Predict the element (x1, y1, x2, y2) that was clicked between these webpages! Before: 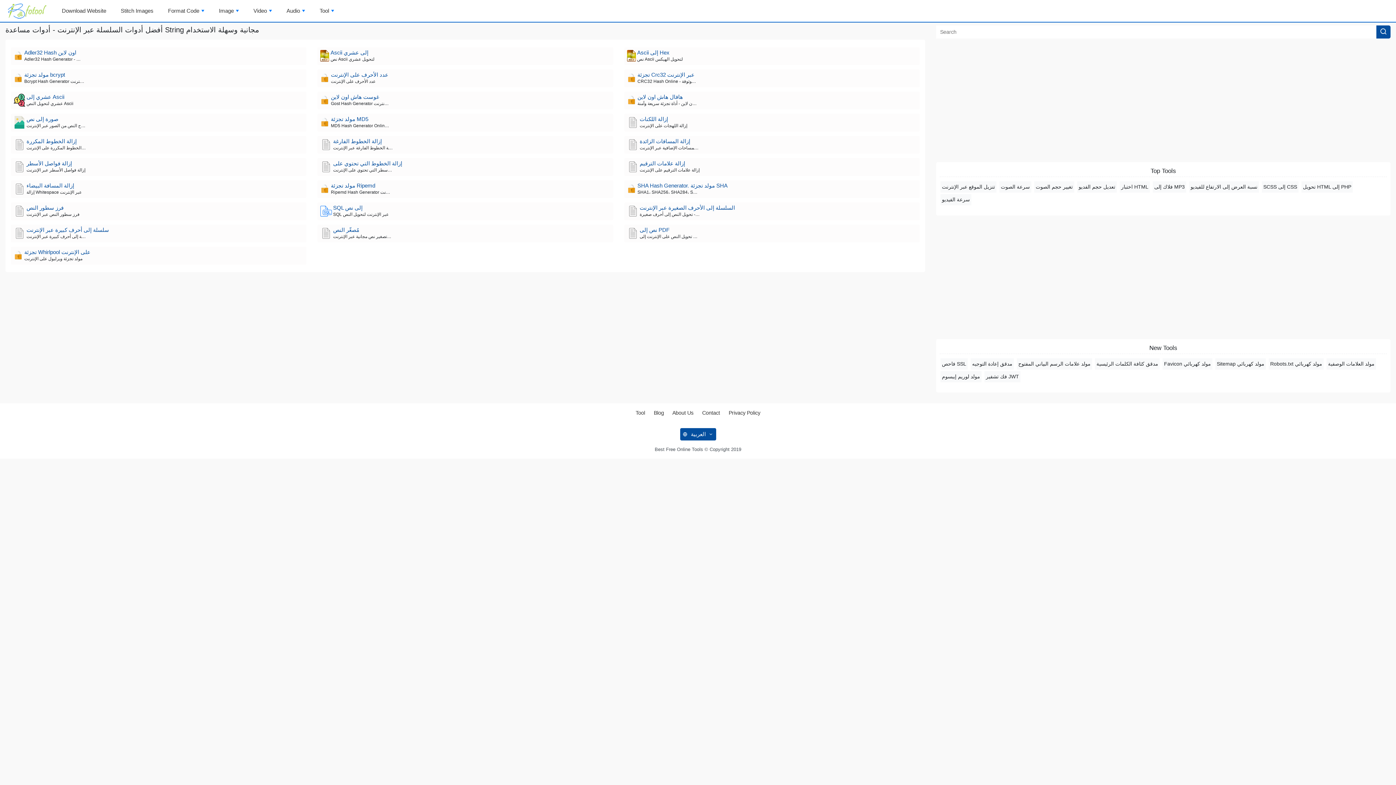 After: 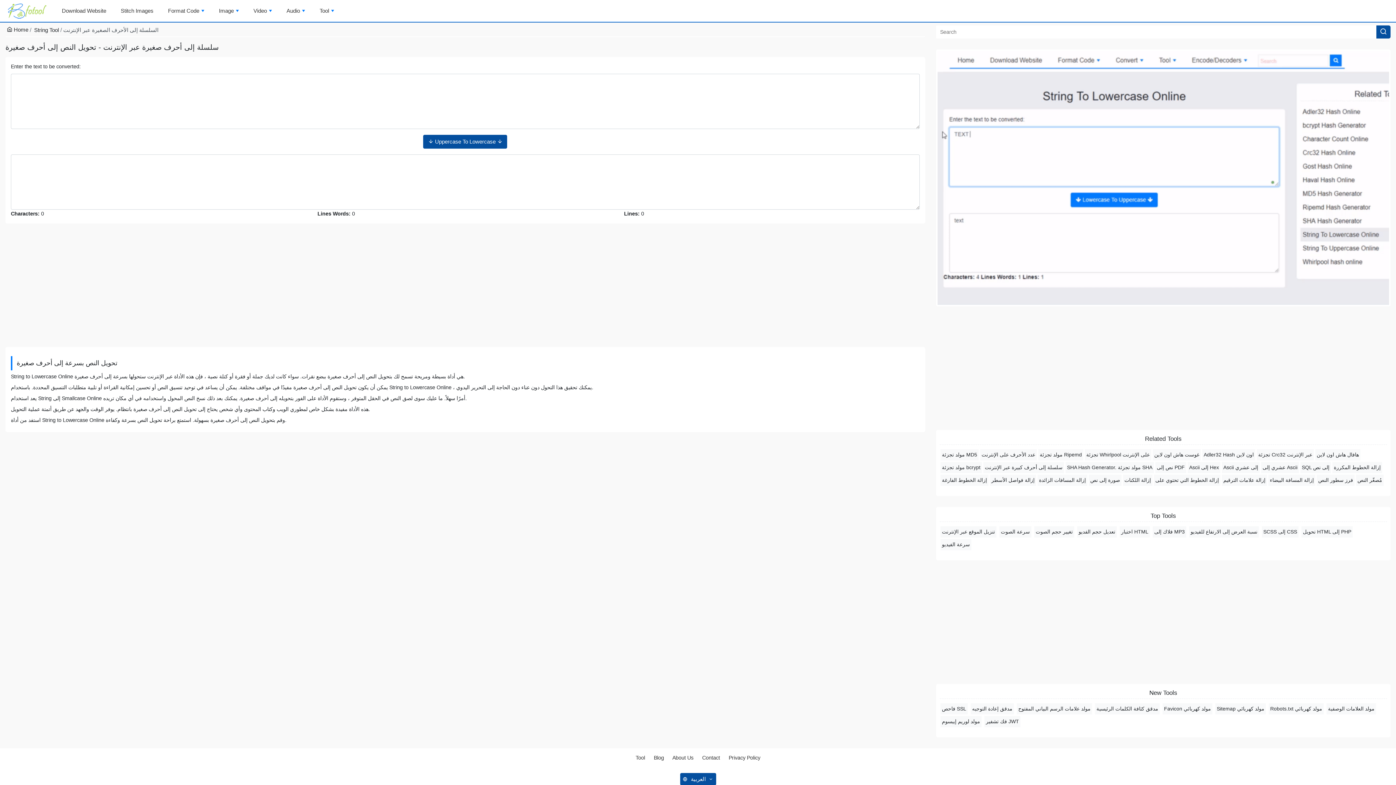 Action: bbox: (626, 204, 639, 217)